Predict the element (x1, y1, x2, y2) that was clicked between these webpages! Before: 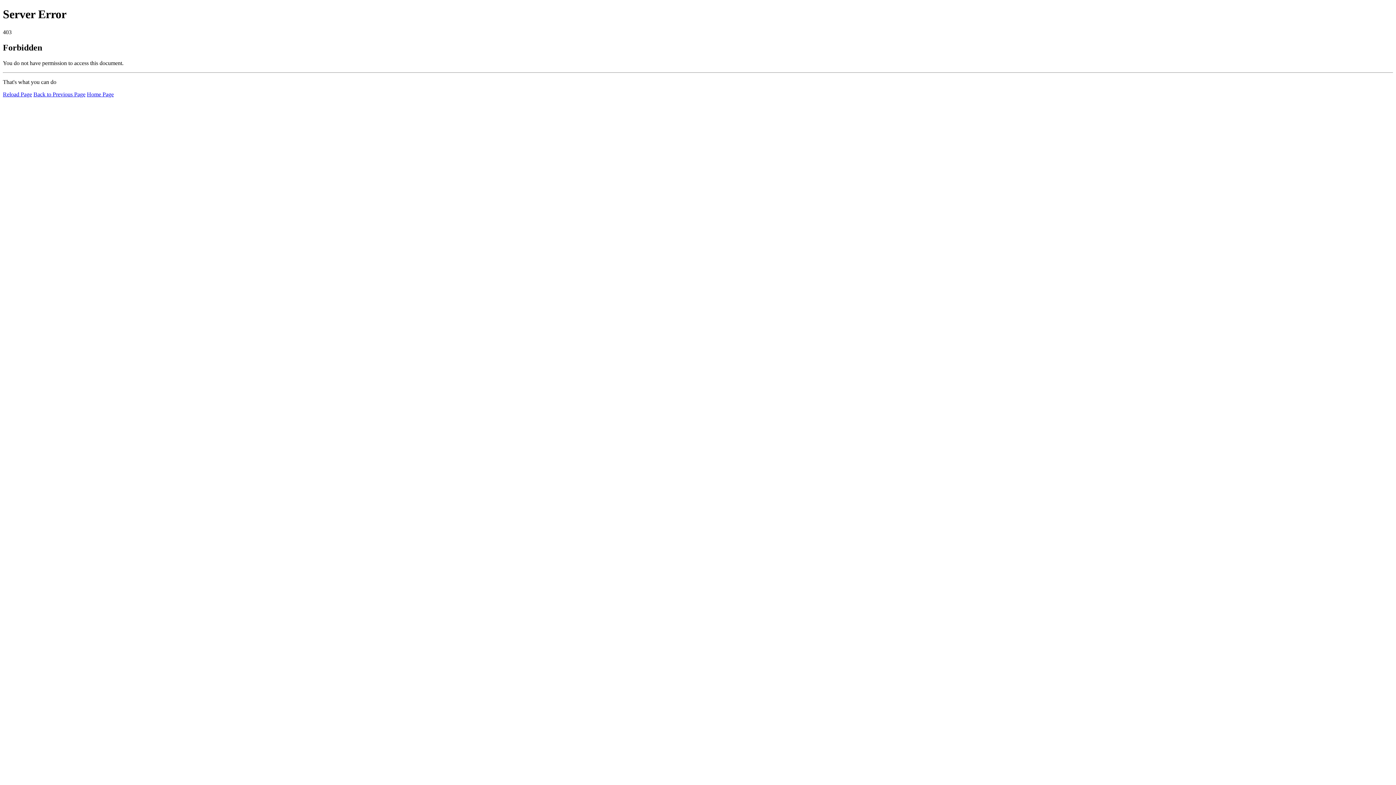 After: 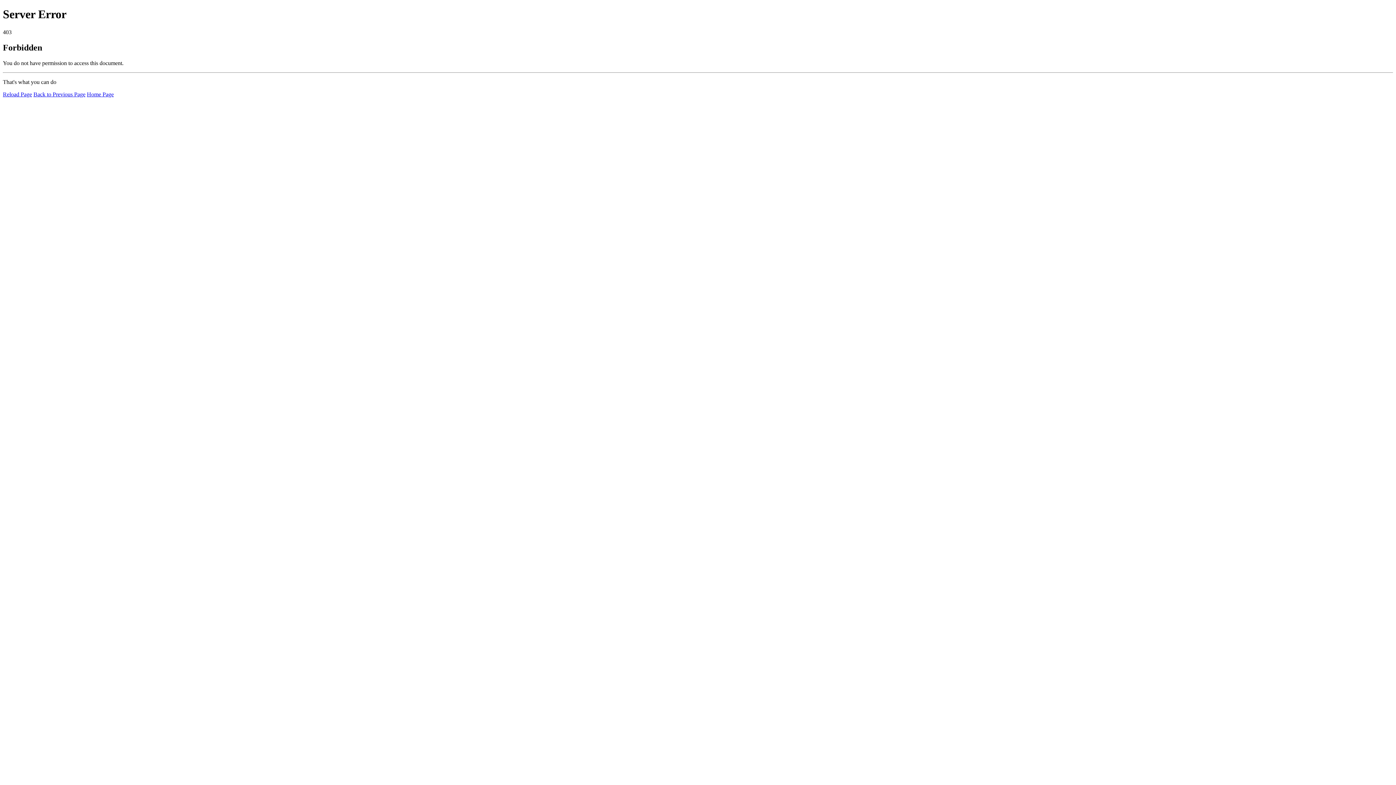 Action: bbox: (2, 91, 32, 97) label: Reload Page